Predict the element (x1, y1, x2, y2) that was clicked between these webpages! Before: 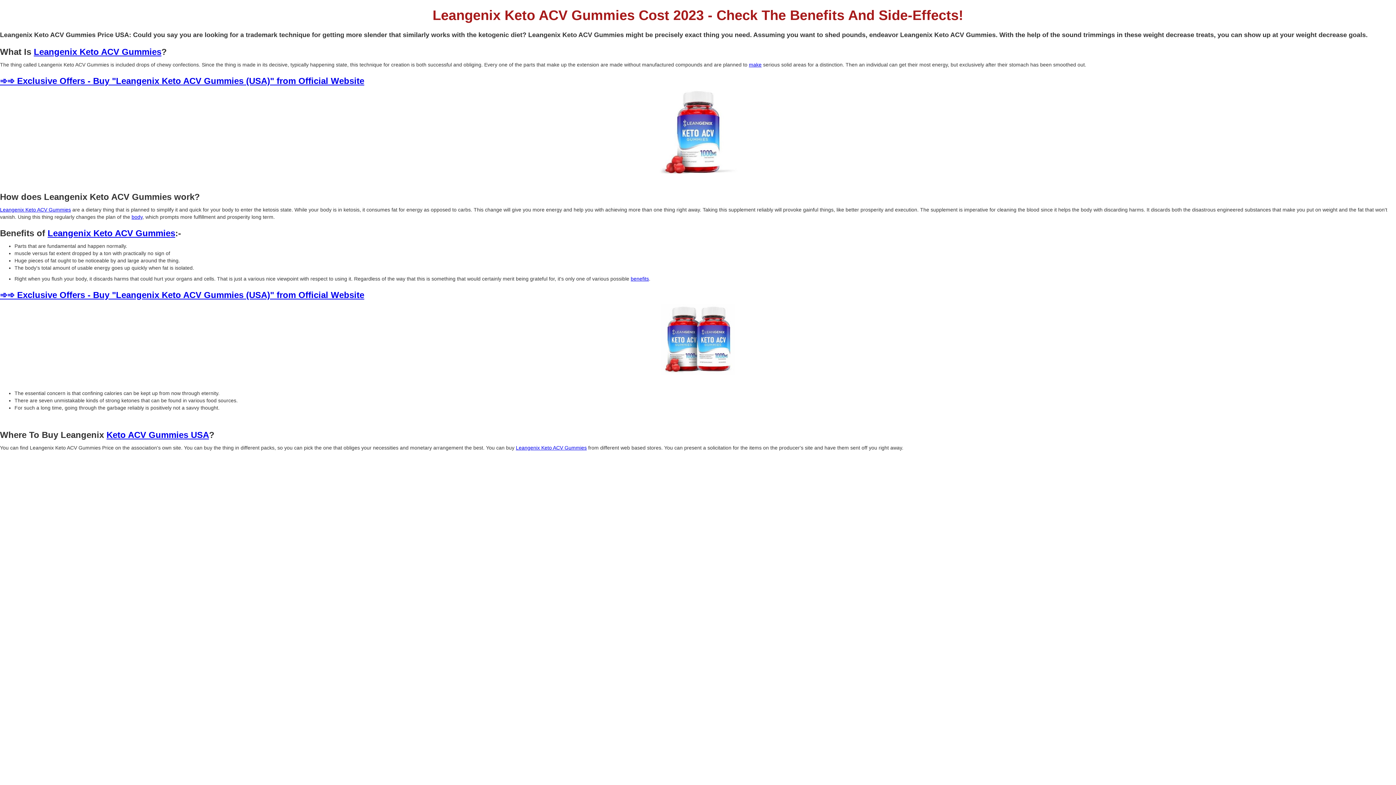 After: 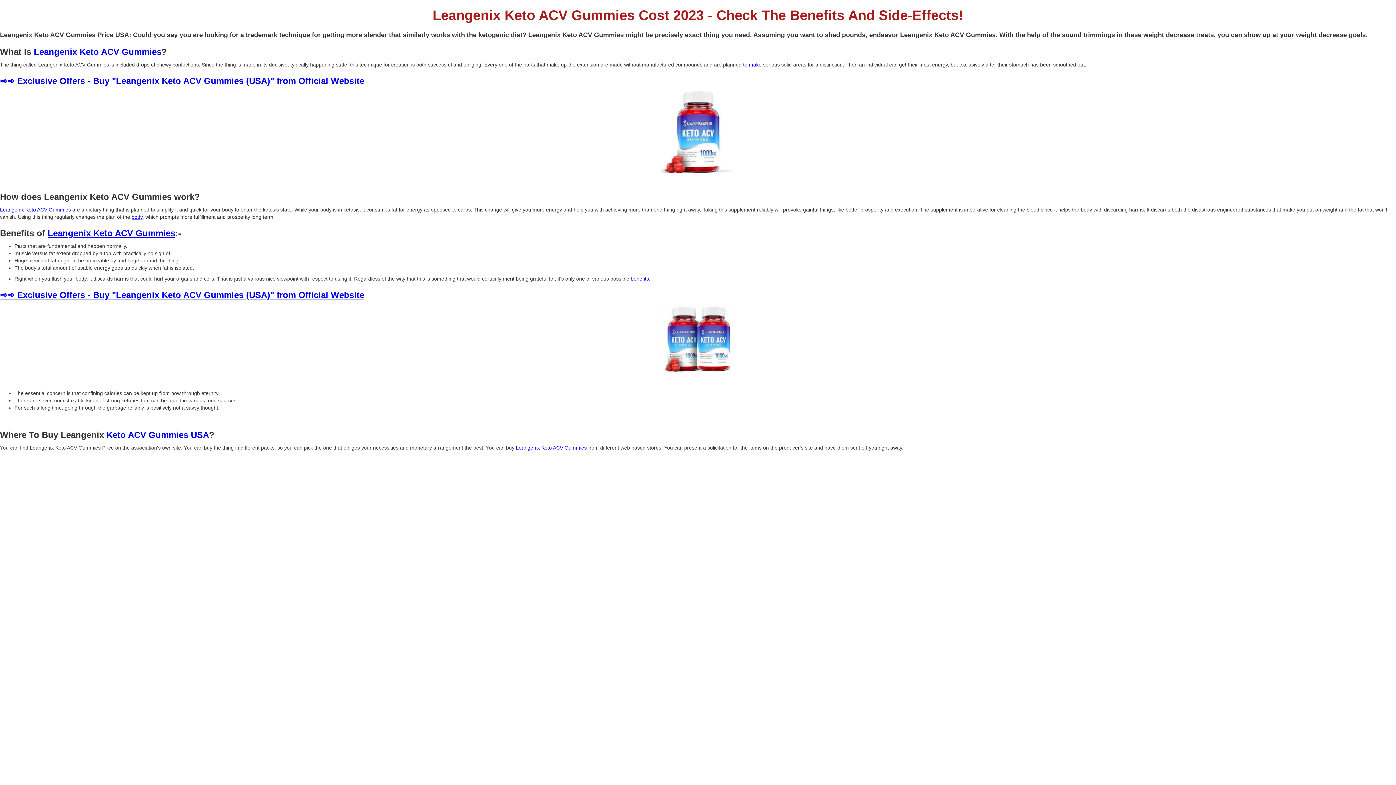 Action: bbox: (660, 304, 735, 375)